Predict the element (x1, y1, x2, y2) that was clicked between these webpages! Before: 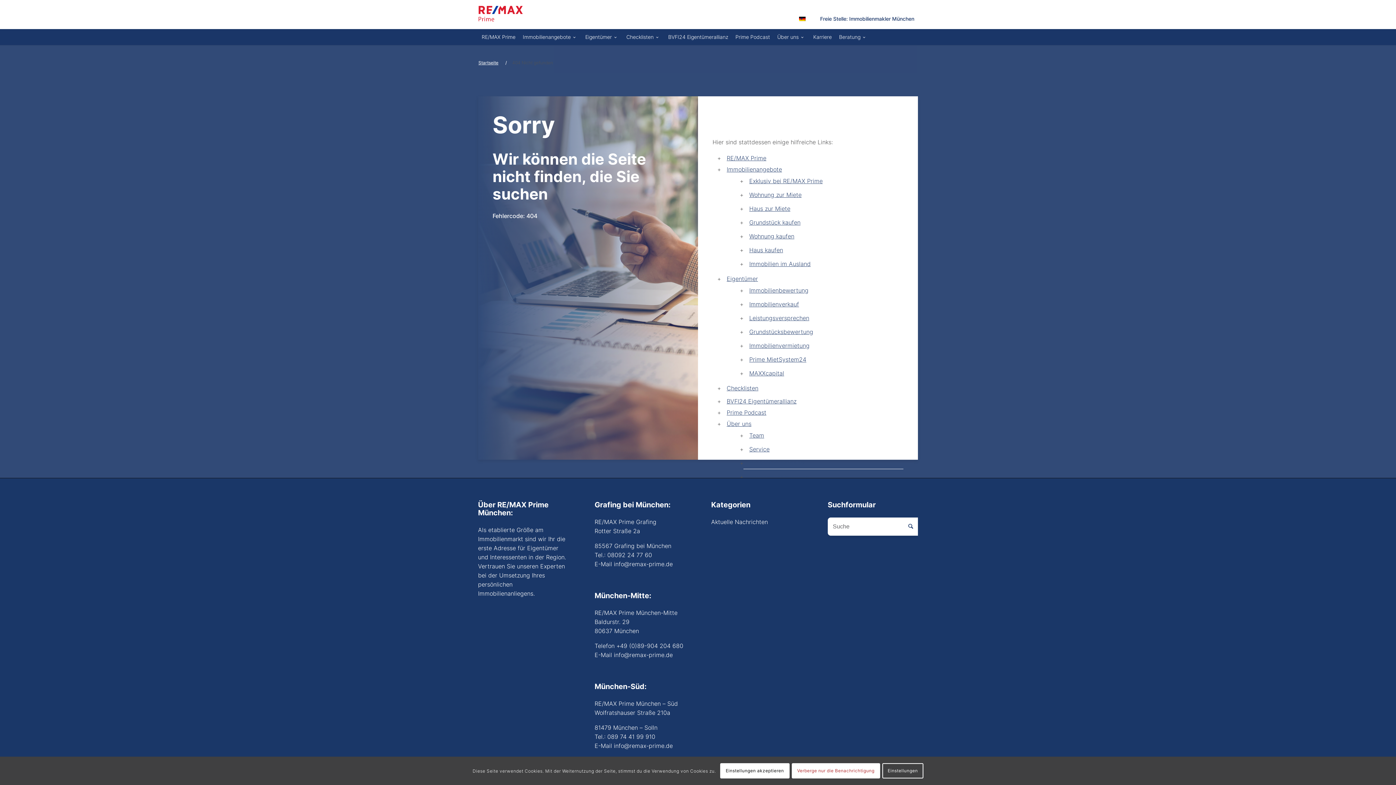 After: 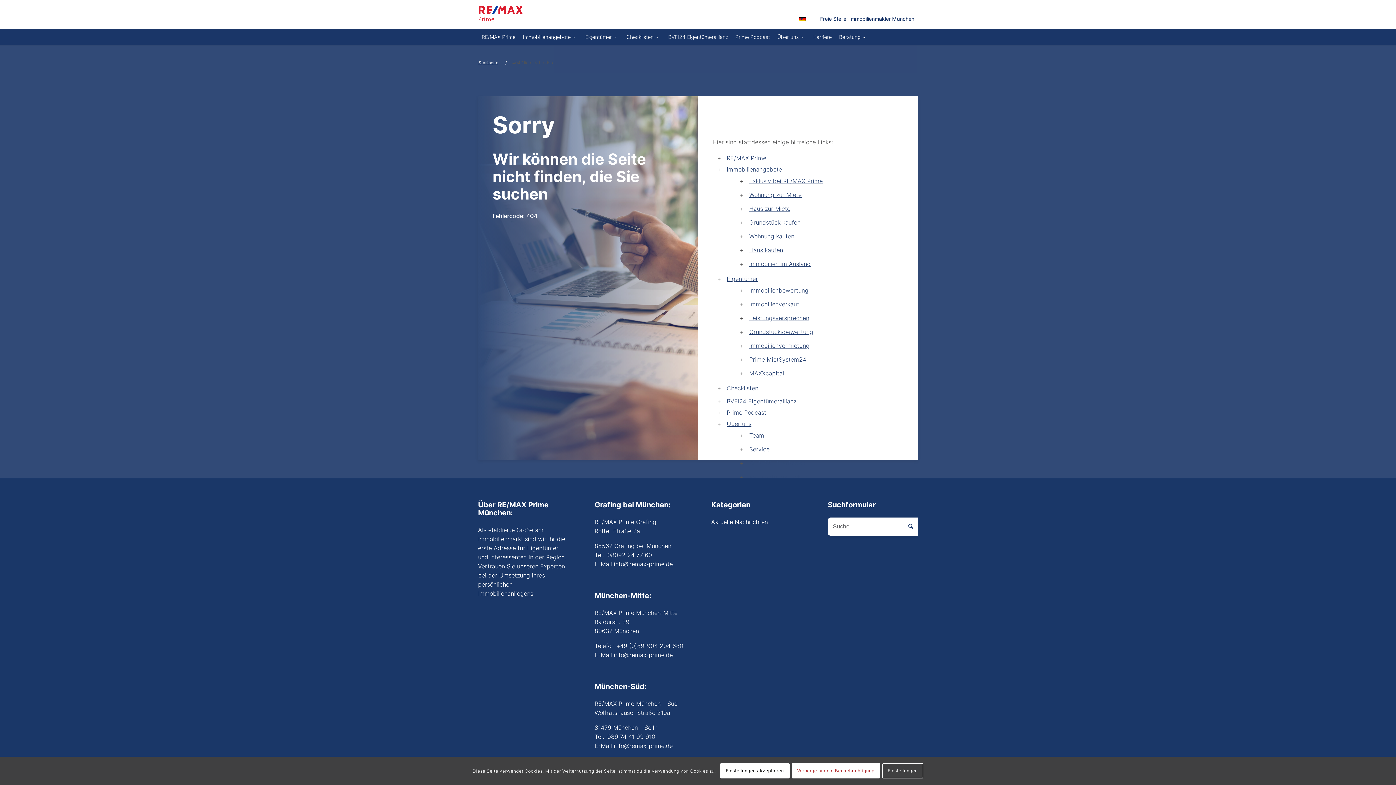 Action: bbox: (616, 642, 683, 649) label: +49 (0)89-904 204 680